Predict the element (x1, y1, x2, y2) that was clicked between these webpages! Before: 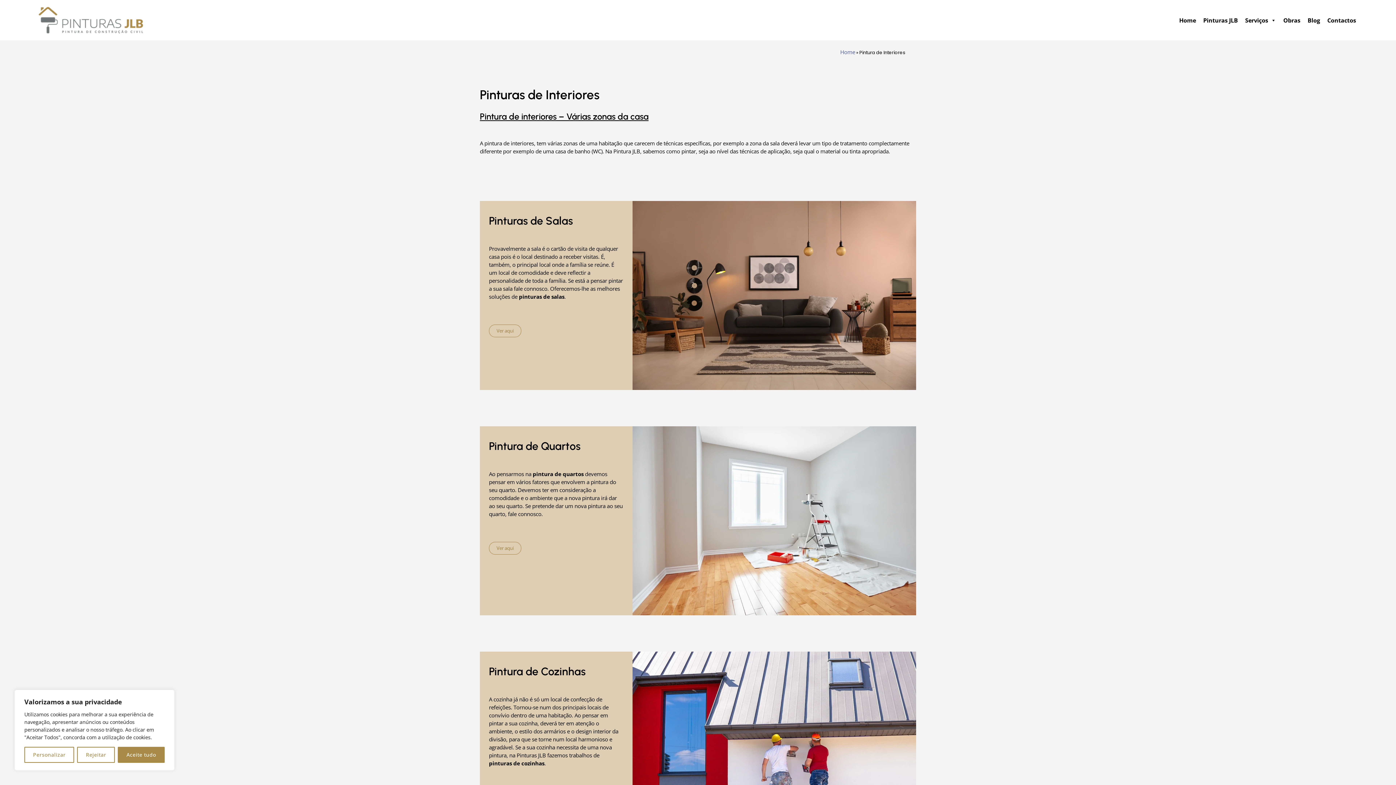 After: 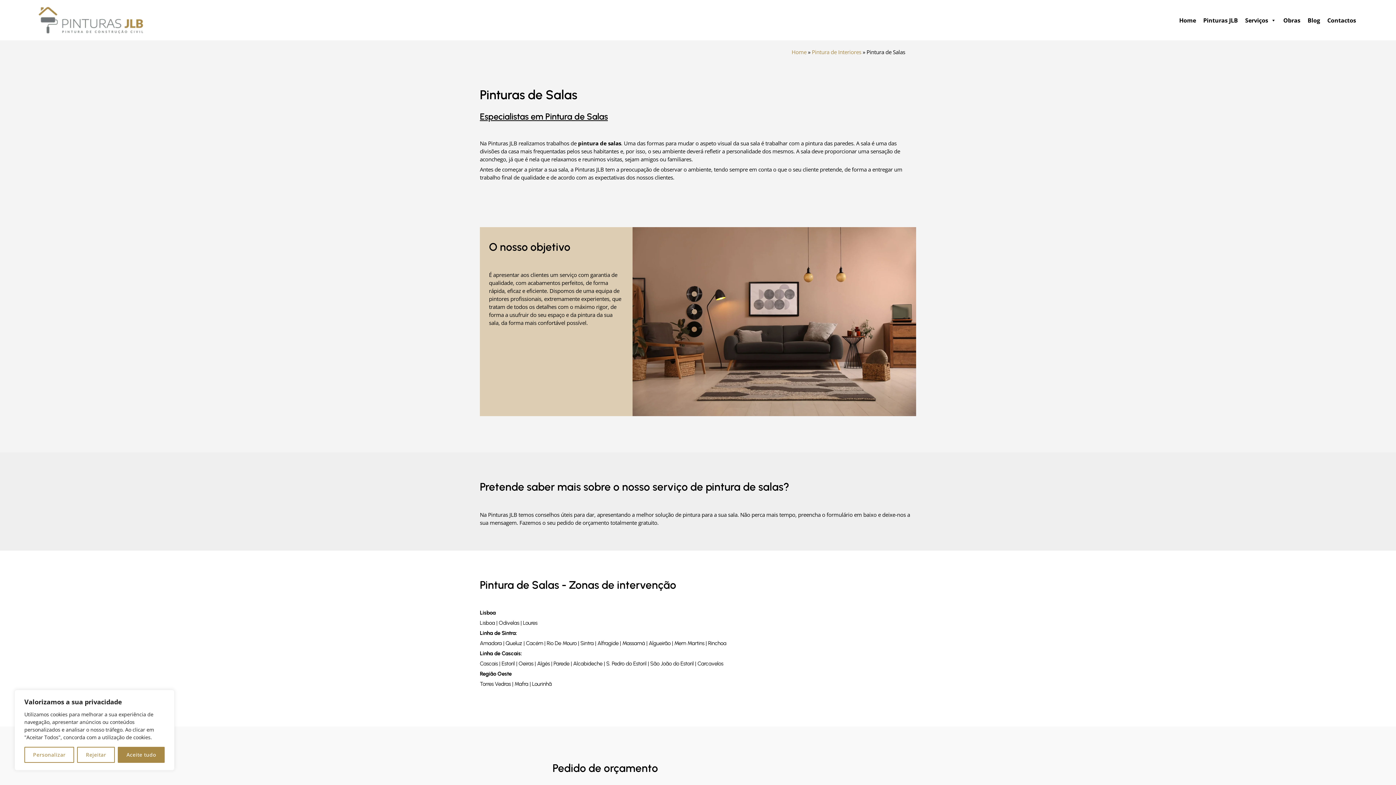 Action: label: Ver aqui bbox: (489, 324, 521, 337)